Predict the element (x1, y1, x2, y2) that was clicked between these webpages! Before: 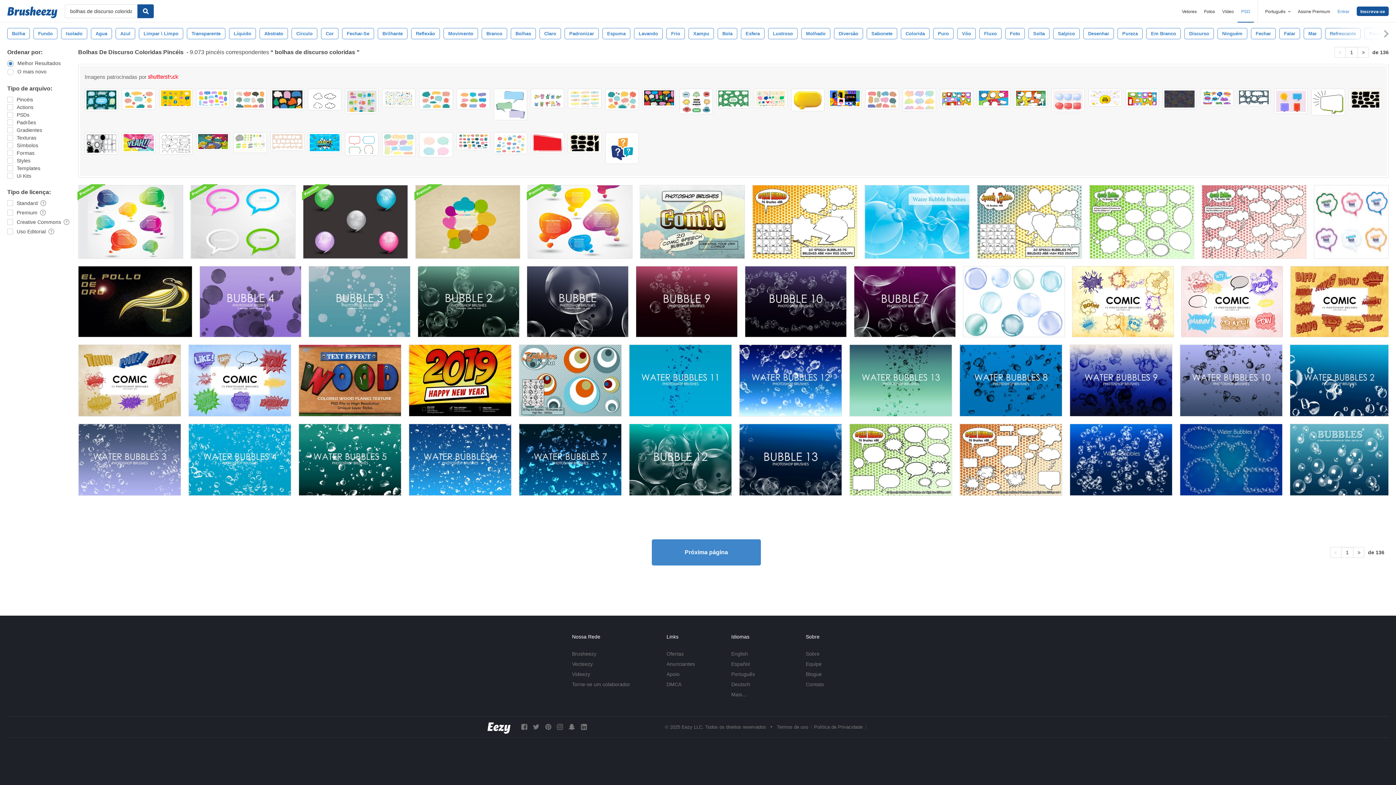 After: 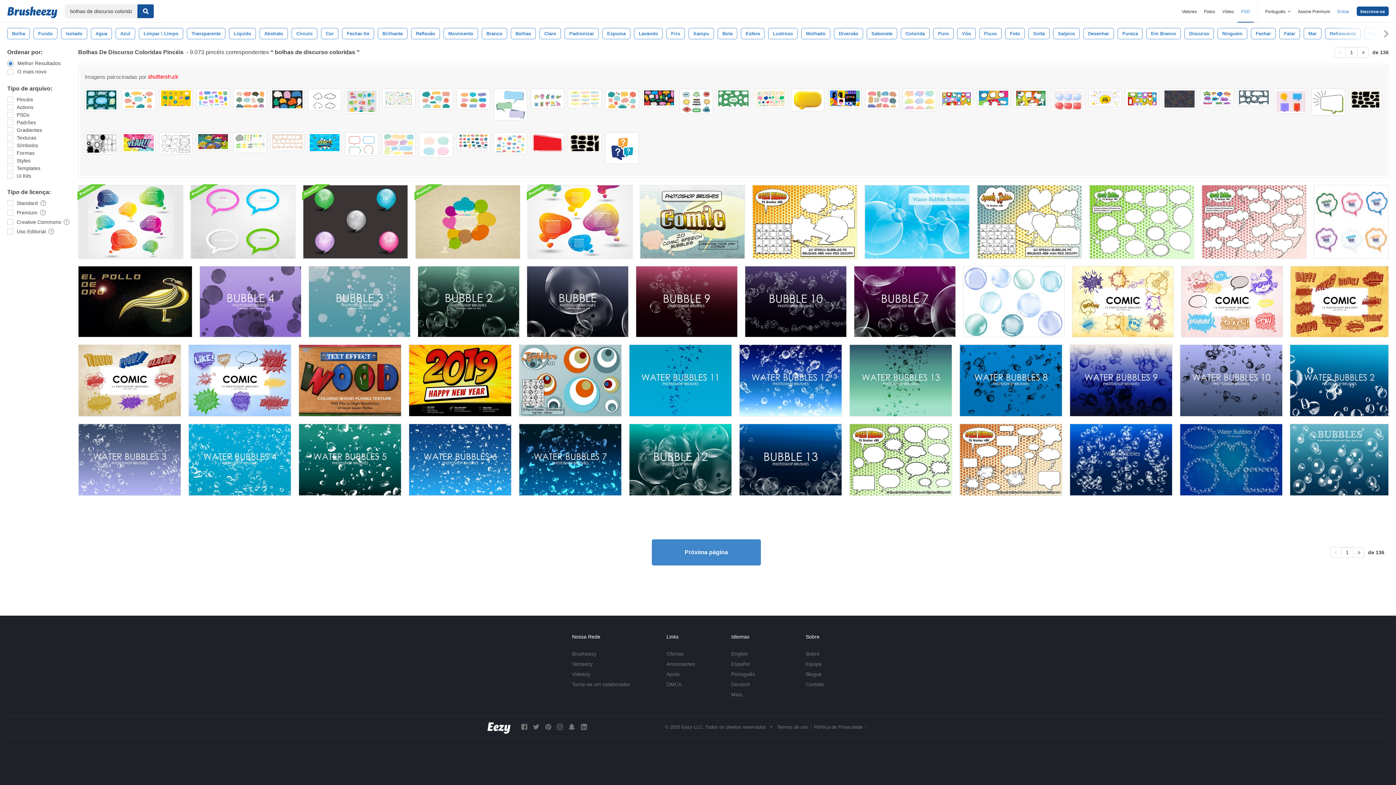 Action: bbox: (84, 88, 118, 111)